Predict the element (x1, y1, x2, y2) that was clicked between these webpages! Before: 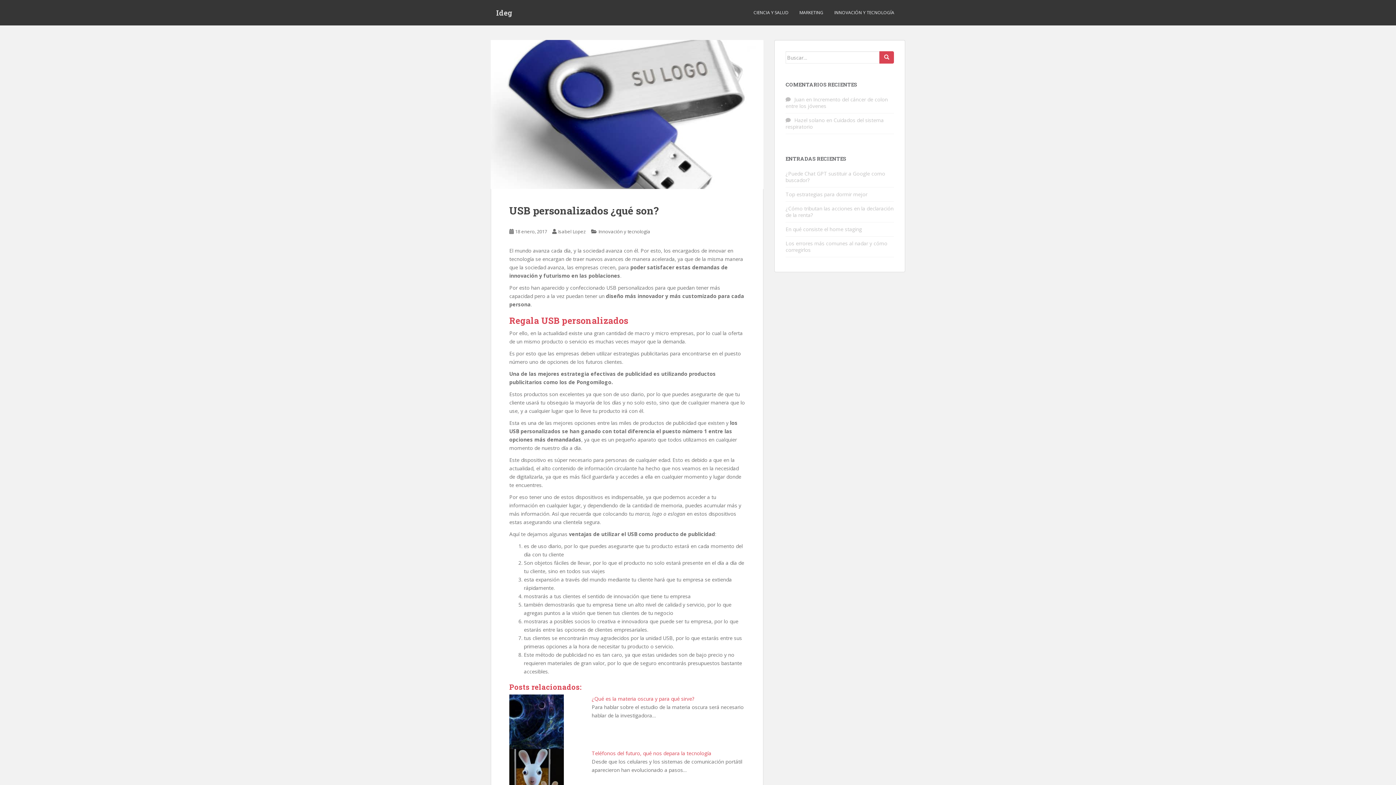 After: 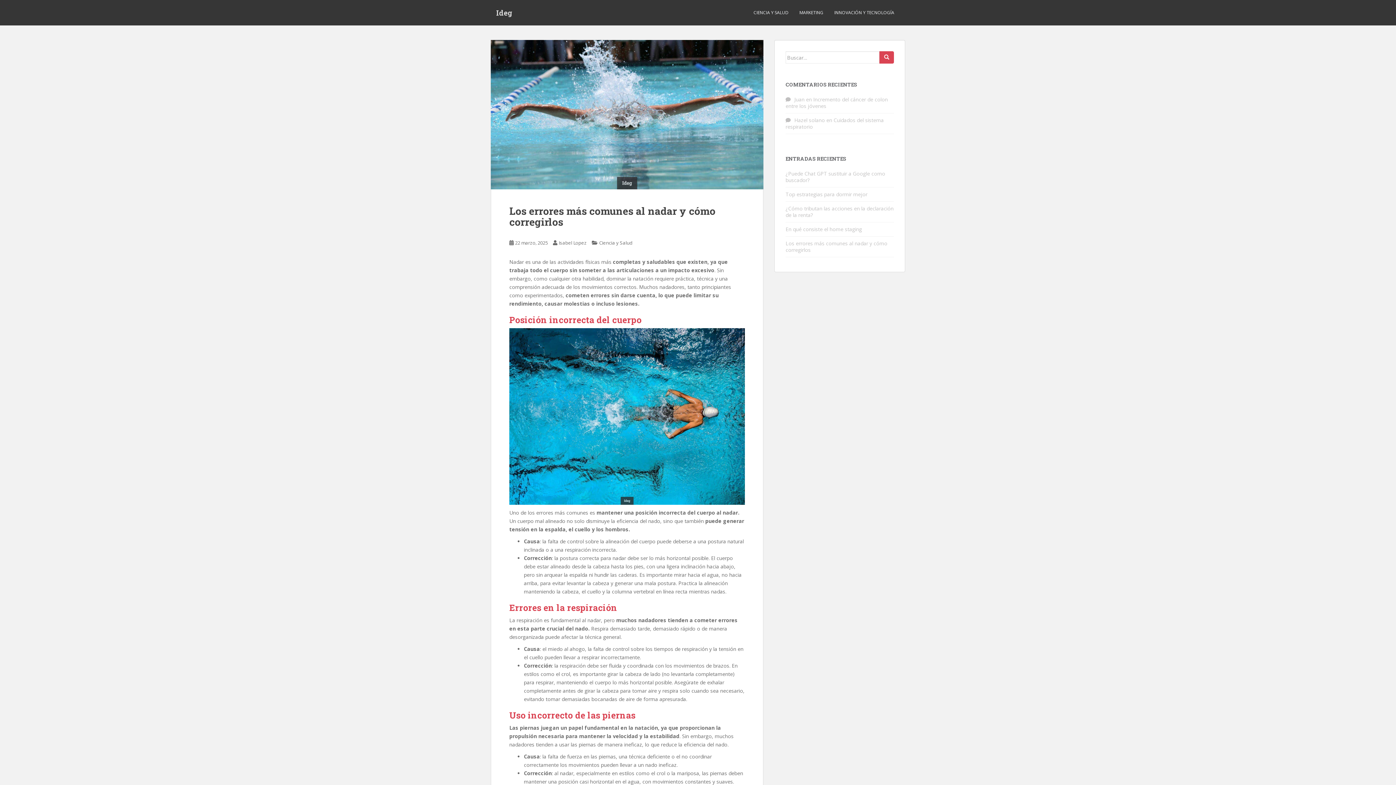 Action: bbox: (785, 240, 887, 253) label: Los errores más comunes al nadar y cómo corregirlos